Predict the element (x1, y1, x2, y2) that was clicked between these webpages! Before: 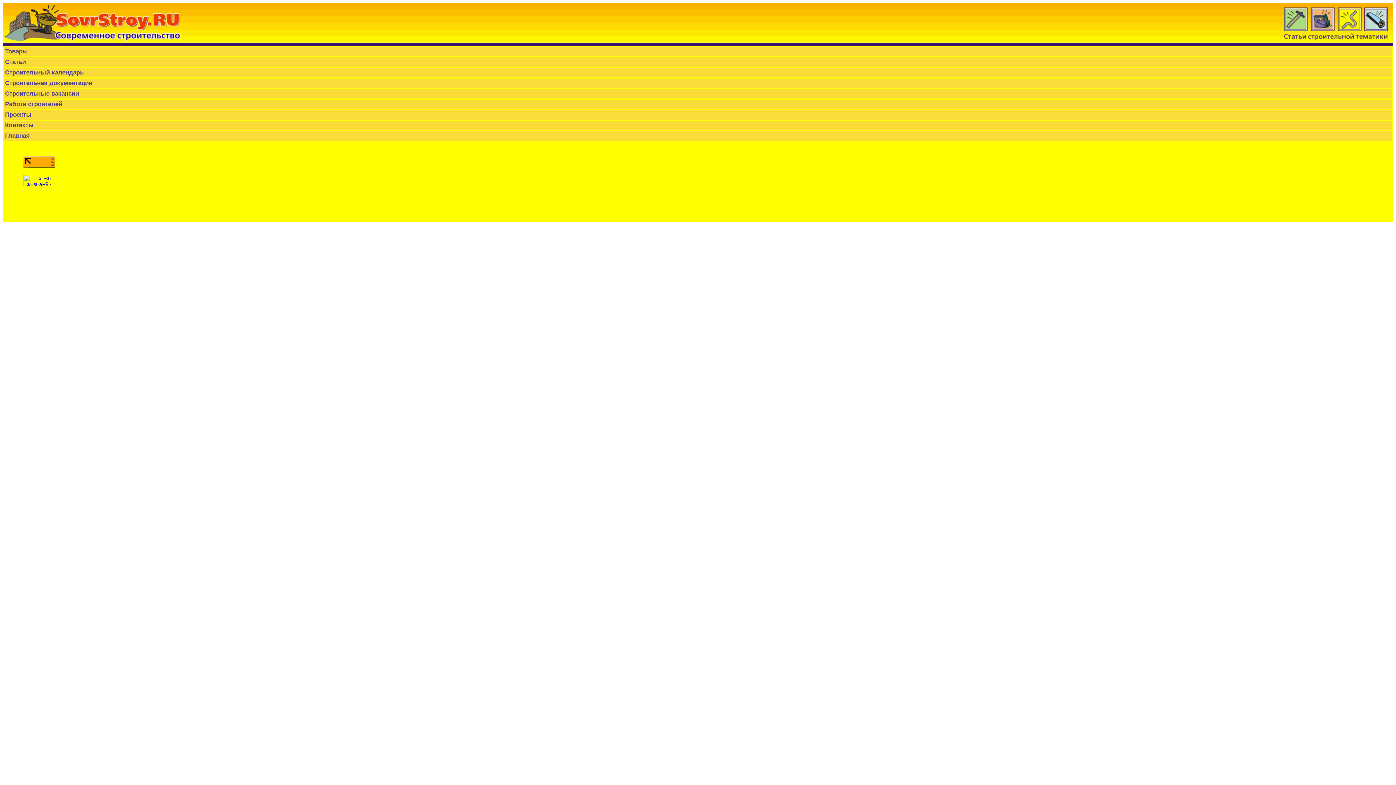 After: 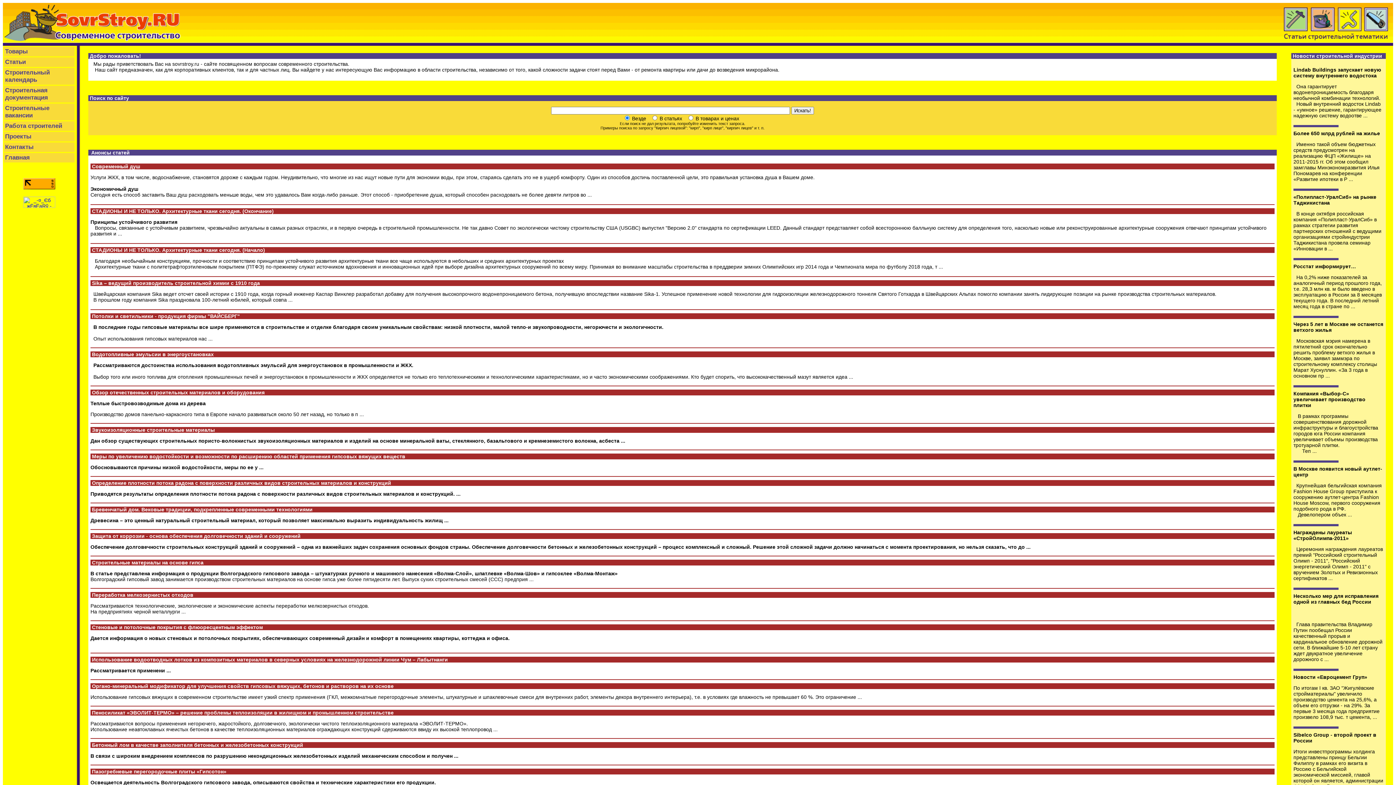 Action: label: Главная bbox: (5, 132, 29, 139)